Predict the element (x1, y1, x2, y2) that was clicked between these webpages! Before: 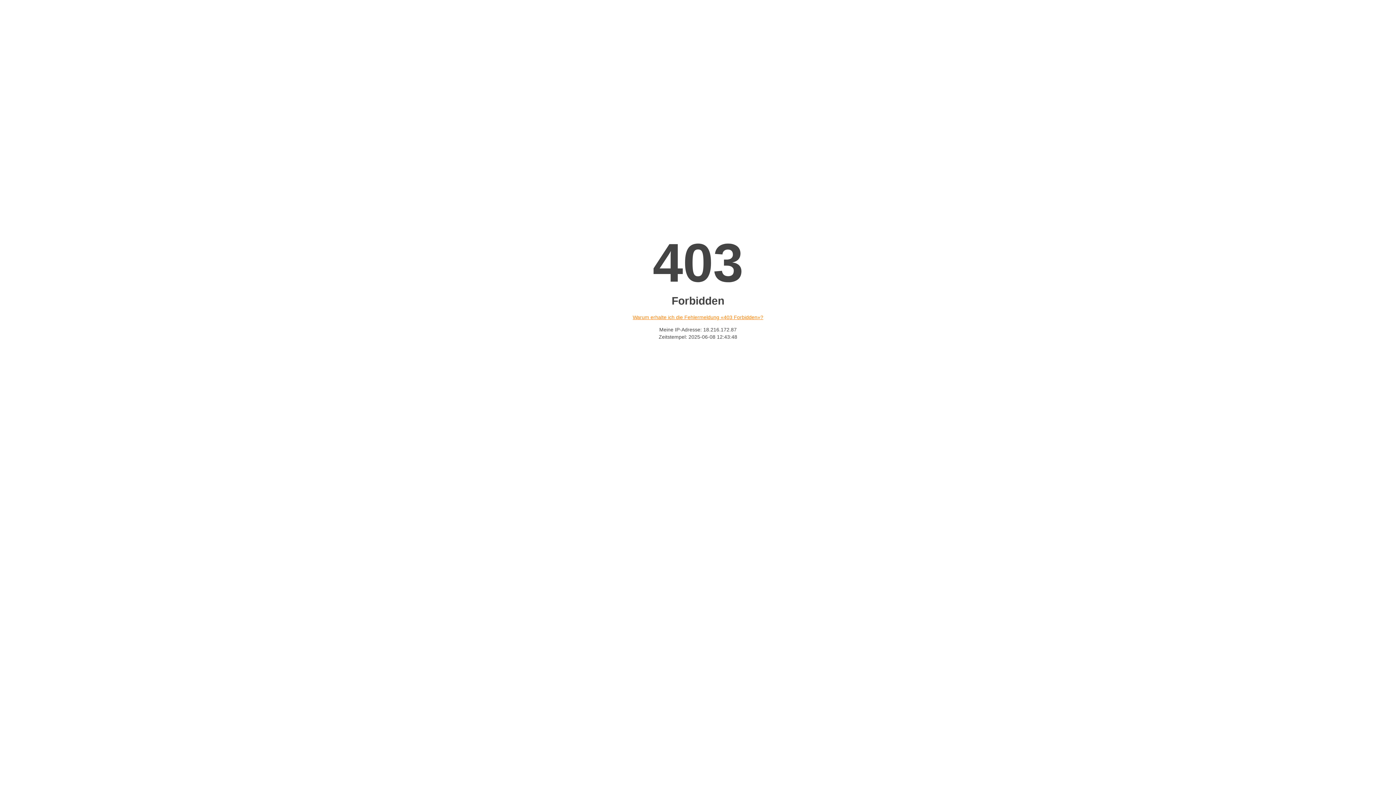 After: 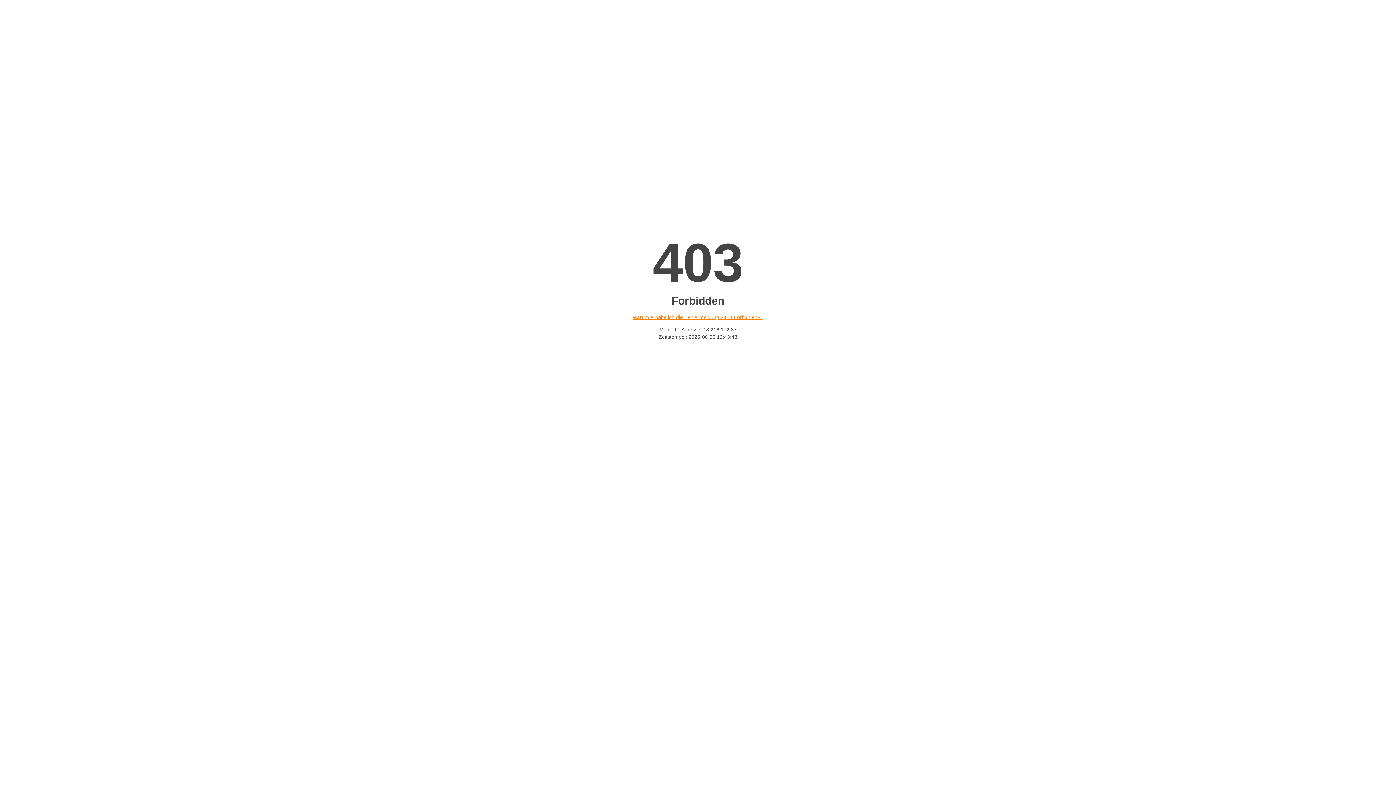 Action: bbox: (632, 314, 763, 320) label: Warum erhalte ich die Fehlermeldung «403 Forbidden»?